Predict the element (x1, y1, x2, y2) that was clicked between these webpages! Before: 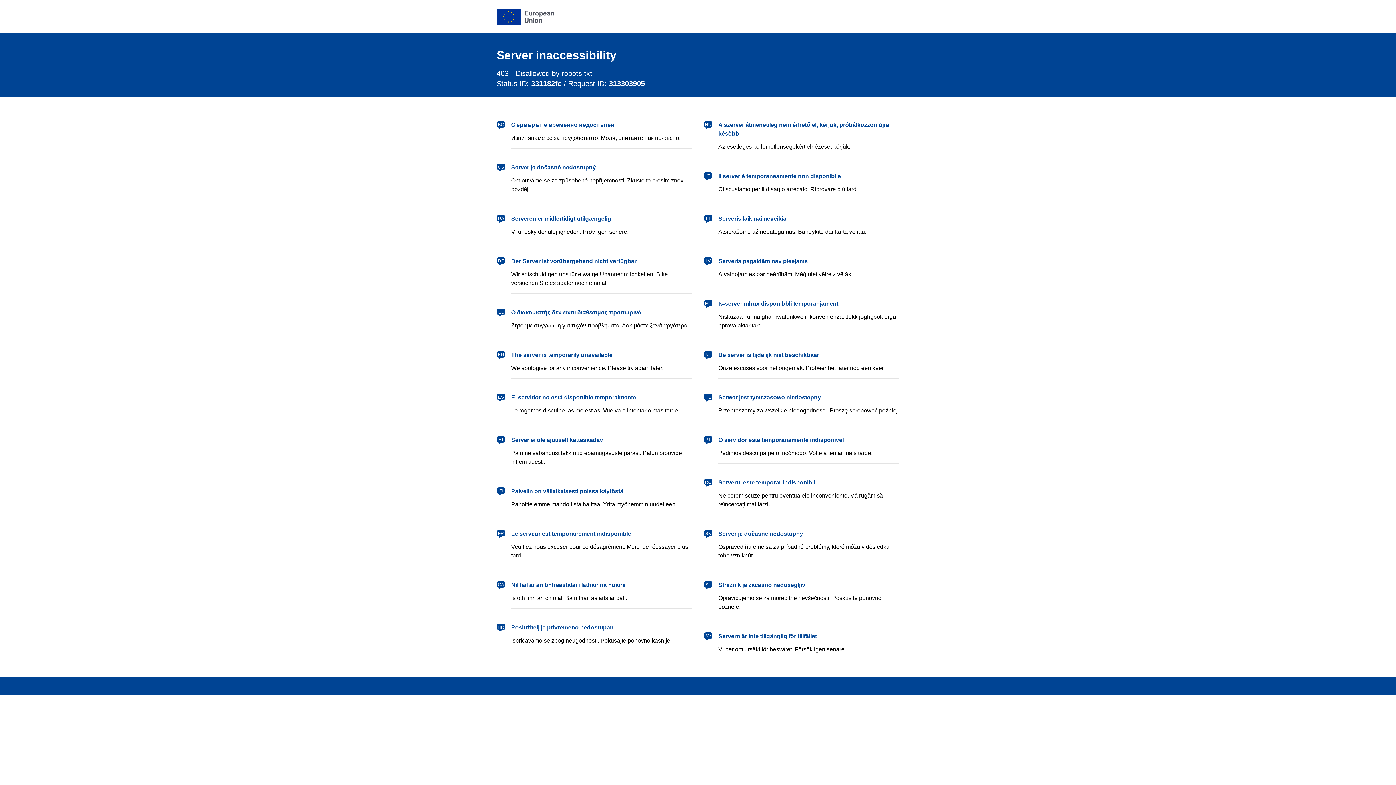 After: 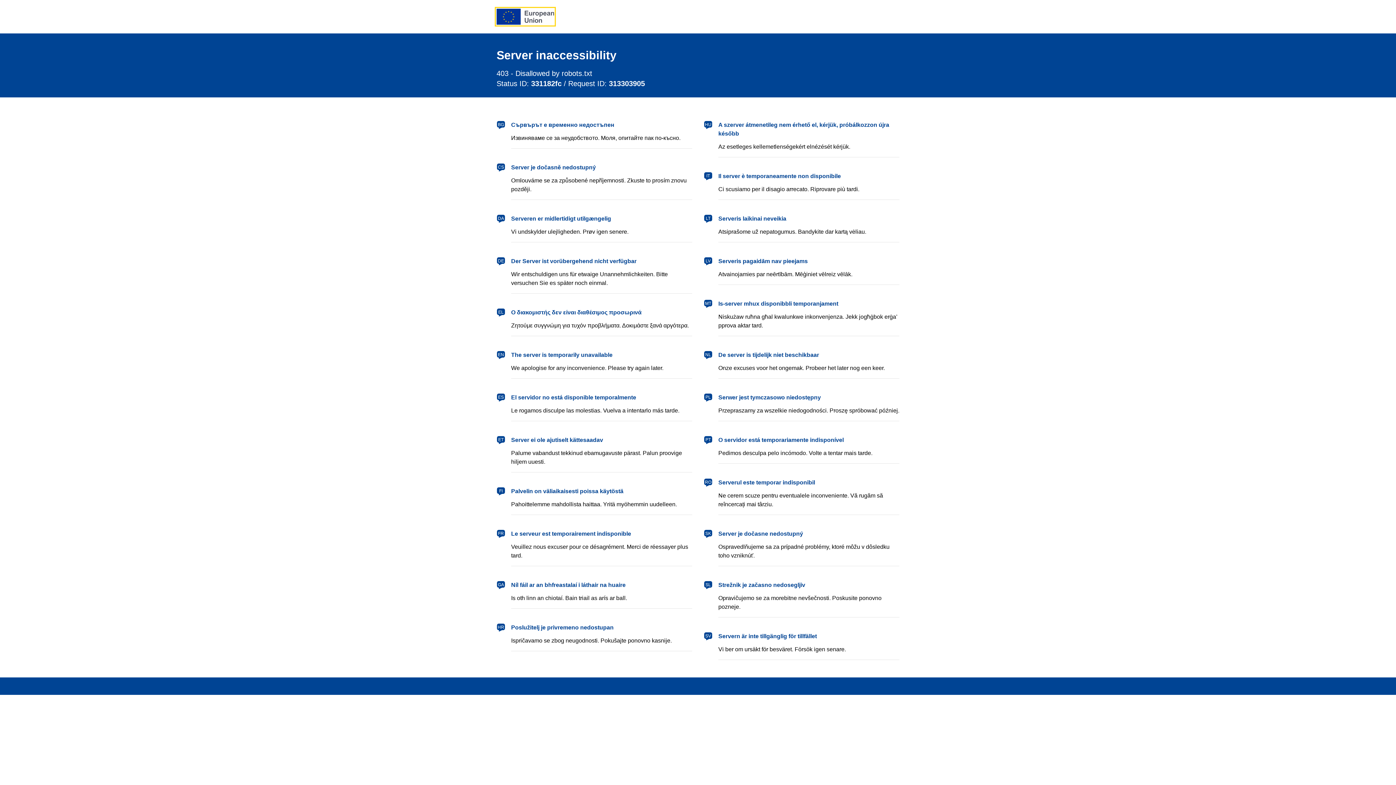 Action: bbox: (496, 8, 554, 24) label: European Union